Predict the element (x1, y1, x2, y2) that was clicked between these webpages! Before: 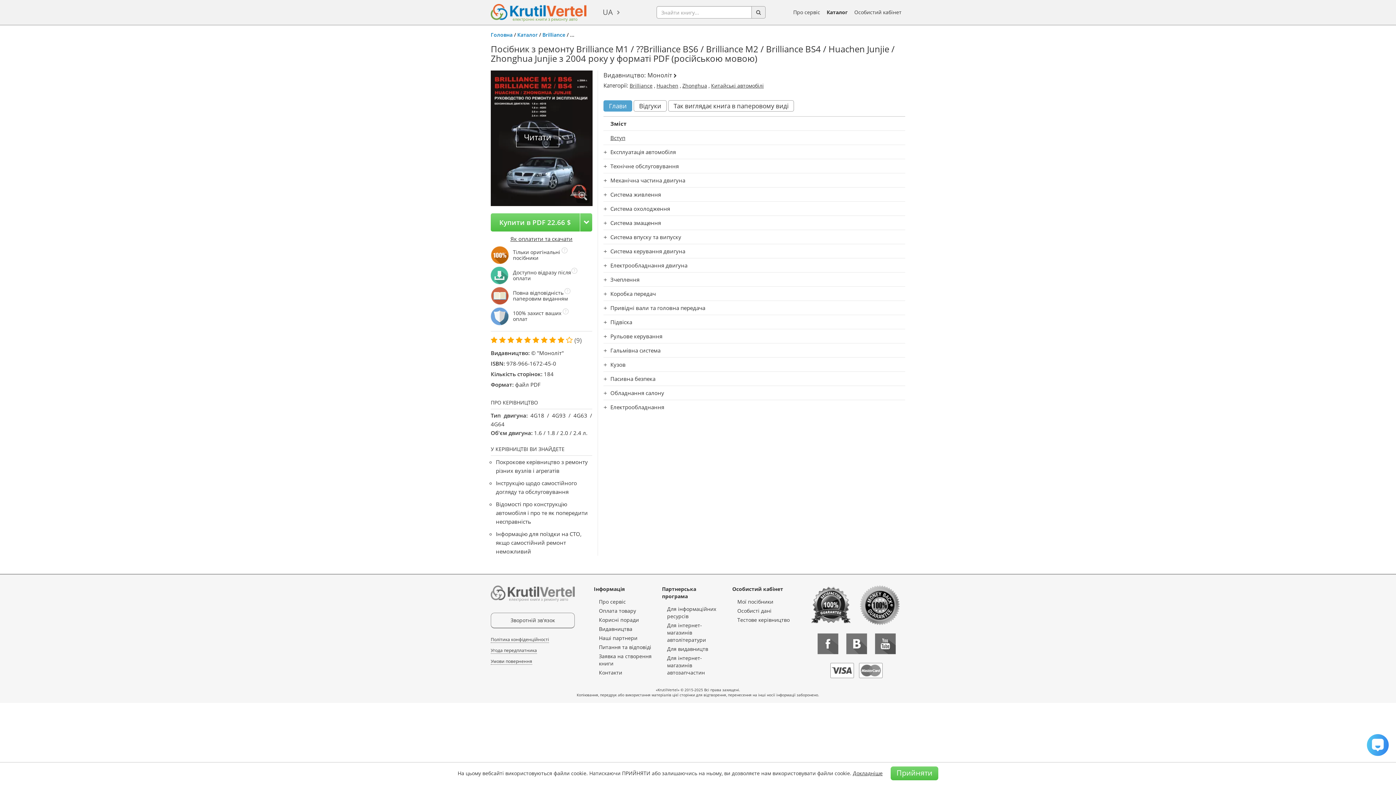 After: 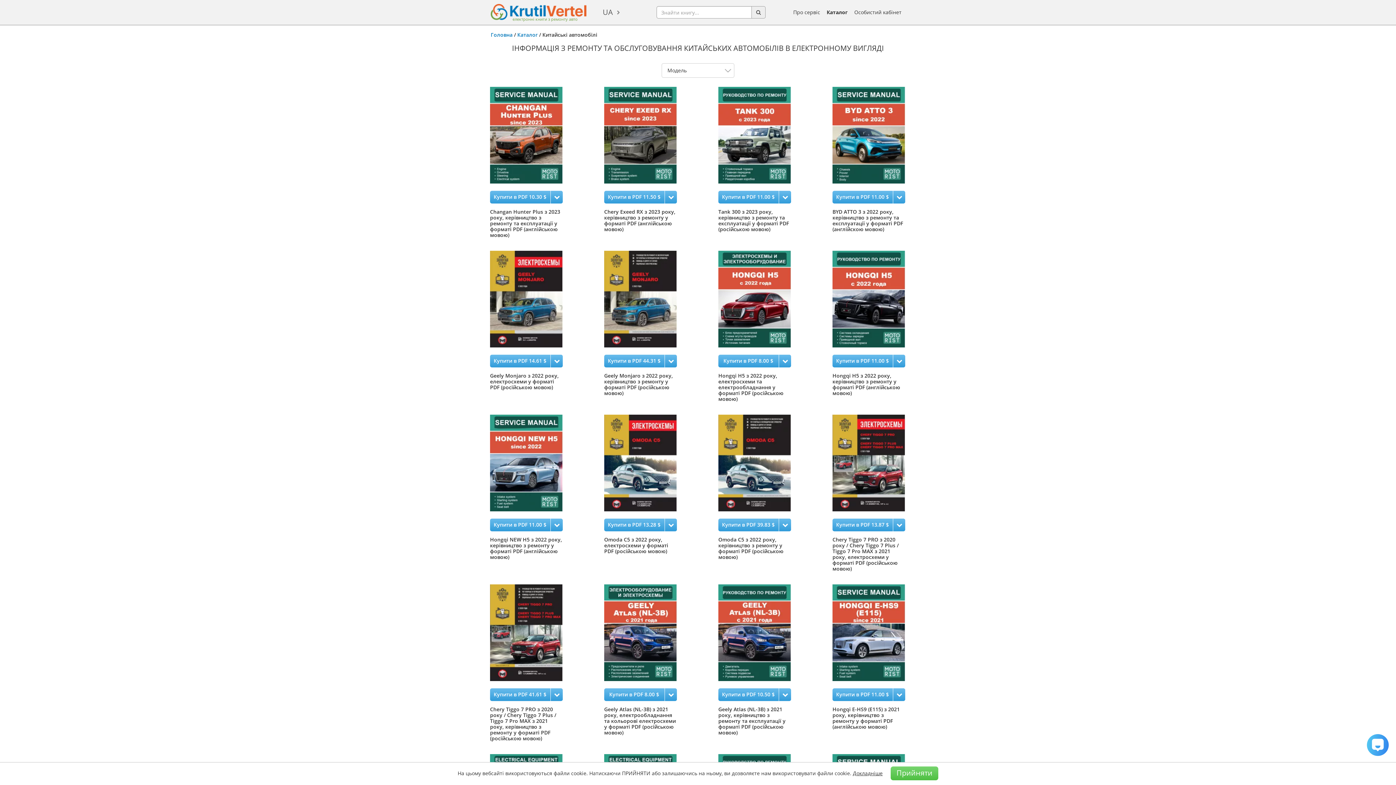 Action: bbox: (711, 82, 764, 89) label: Китайські автомобілі